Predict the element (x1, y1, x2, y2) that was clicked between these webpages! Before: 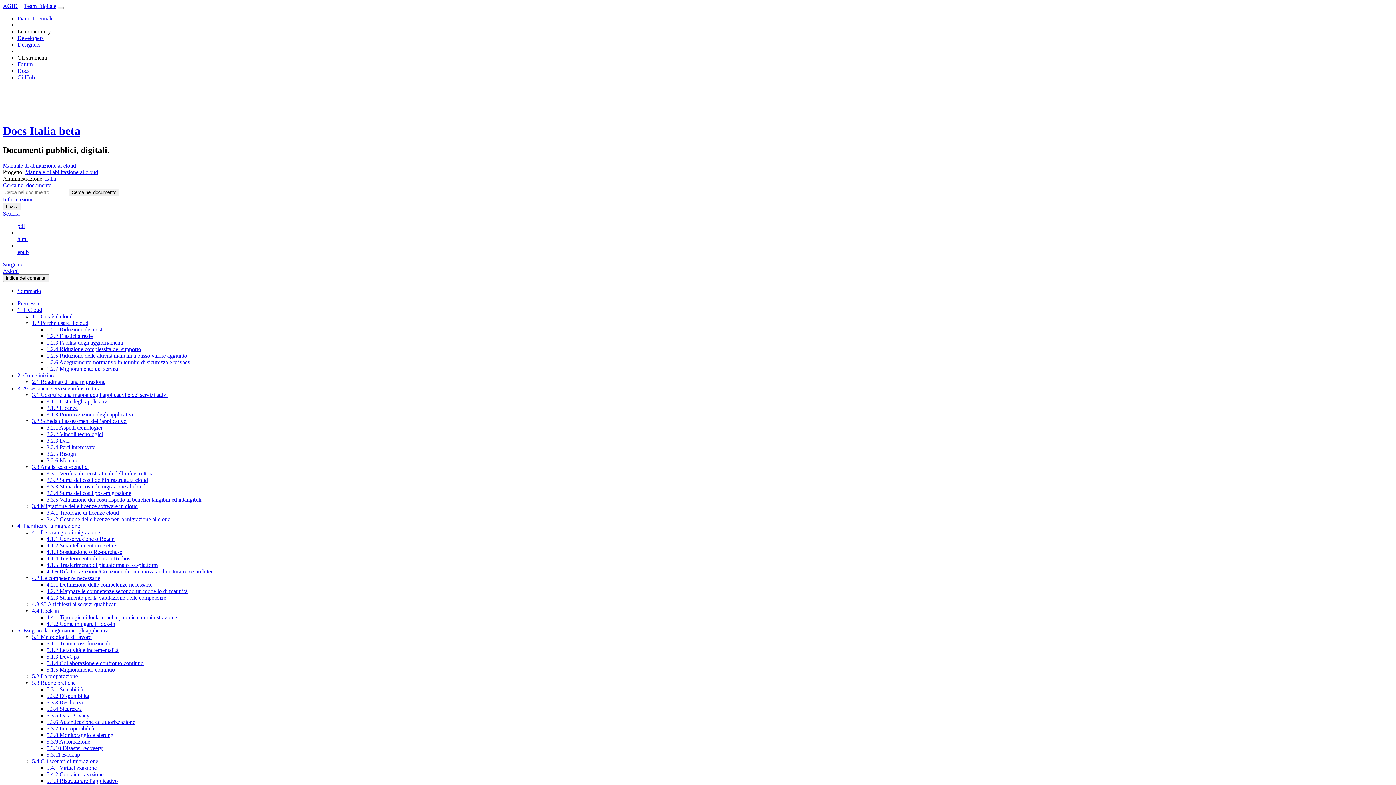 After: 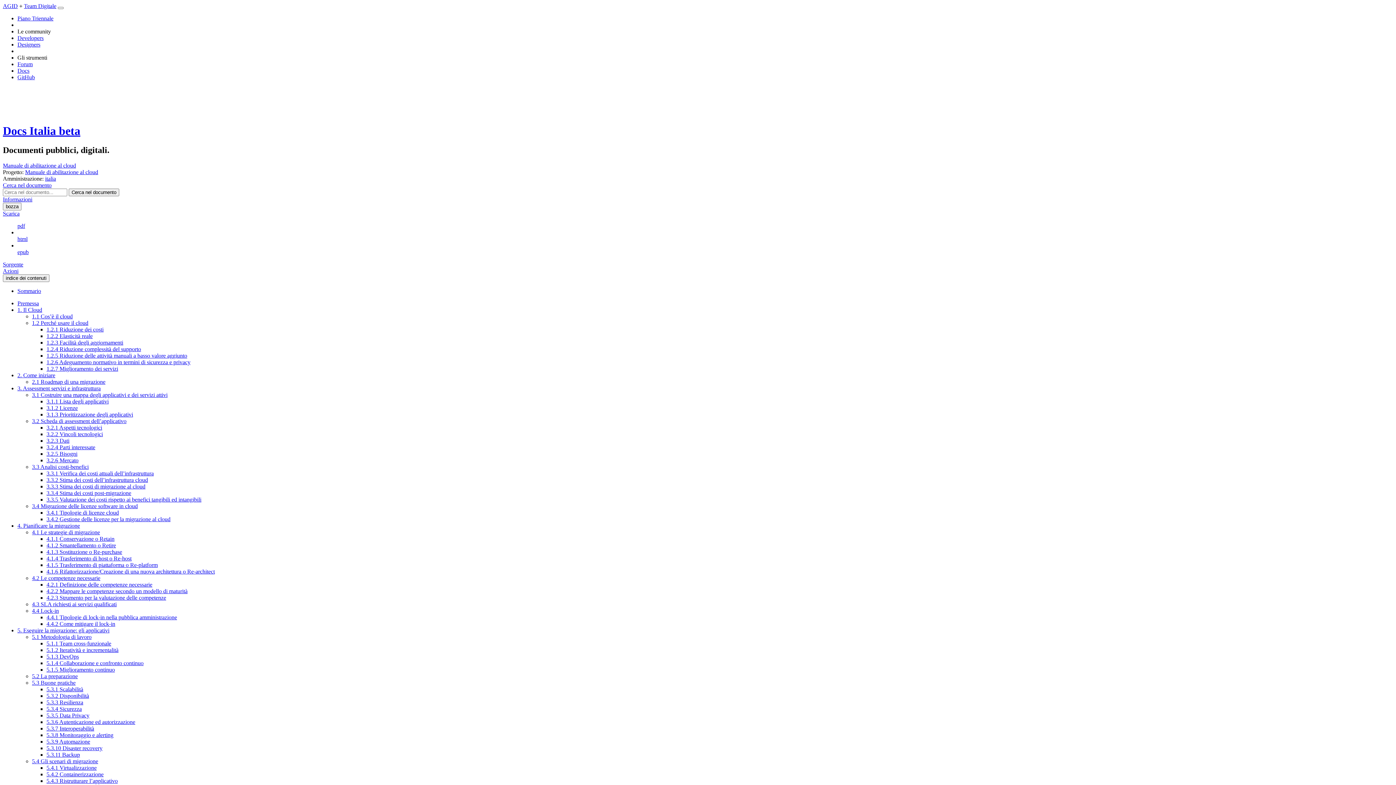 Action: bbox: (46, 424, 102, 430) label: 3.2.1 Aspetti tecnologici